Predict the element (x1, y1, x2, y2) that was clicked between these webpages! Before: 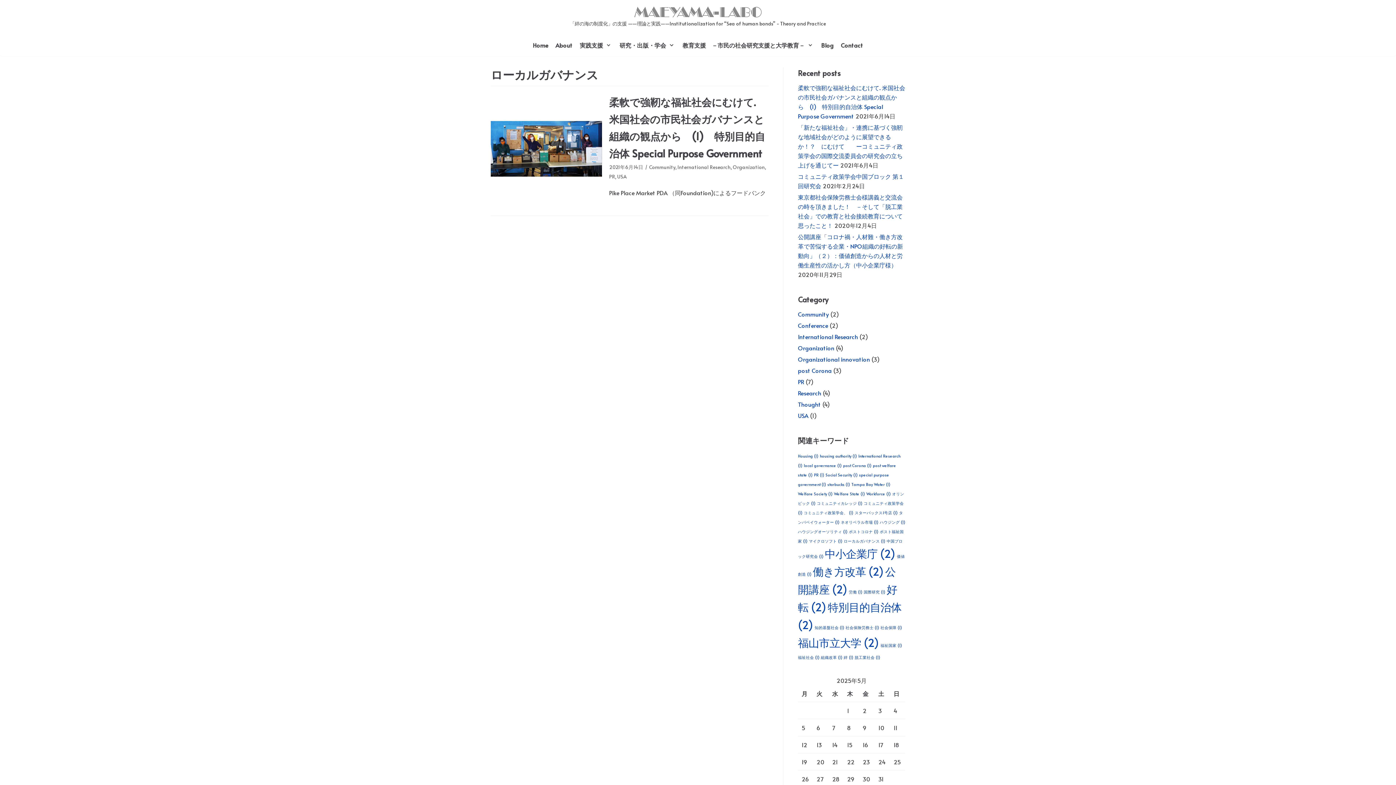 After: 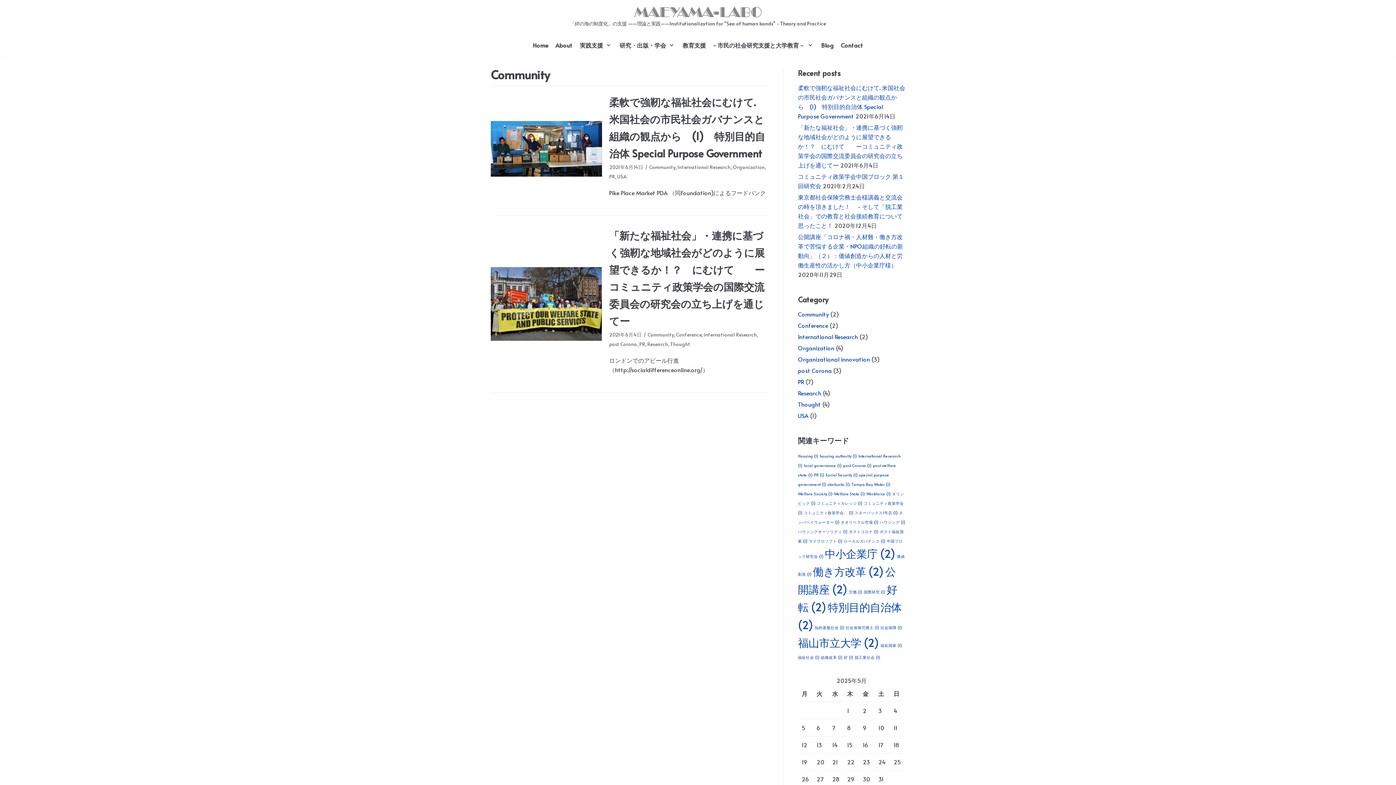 Action: bbox: (649, 163, 675, 170) label: Community